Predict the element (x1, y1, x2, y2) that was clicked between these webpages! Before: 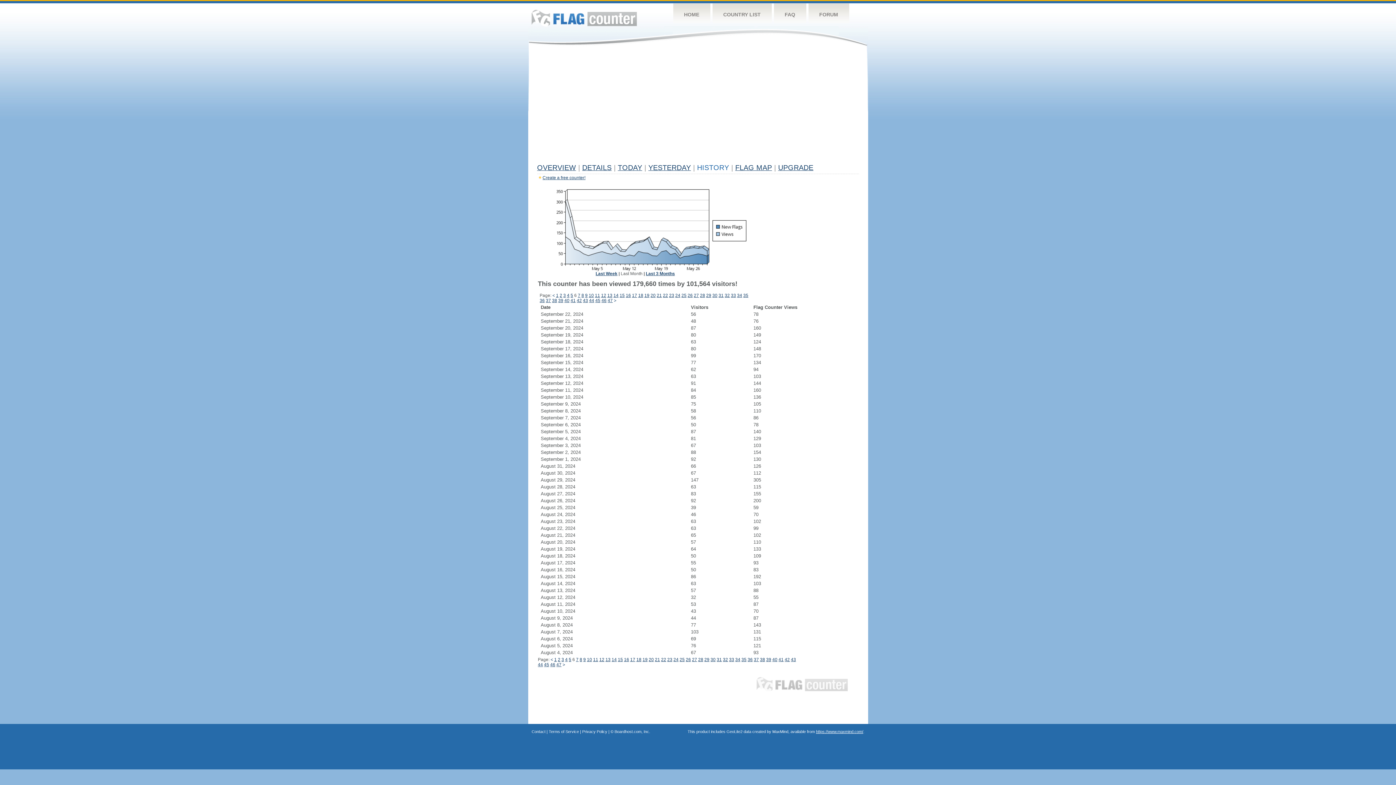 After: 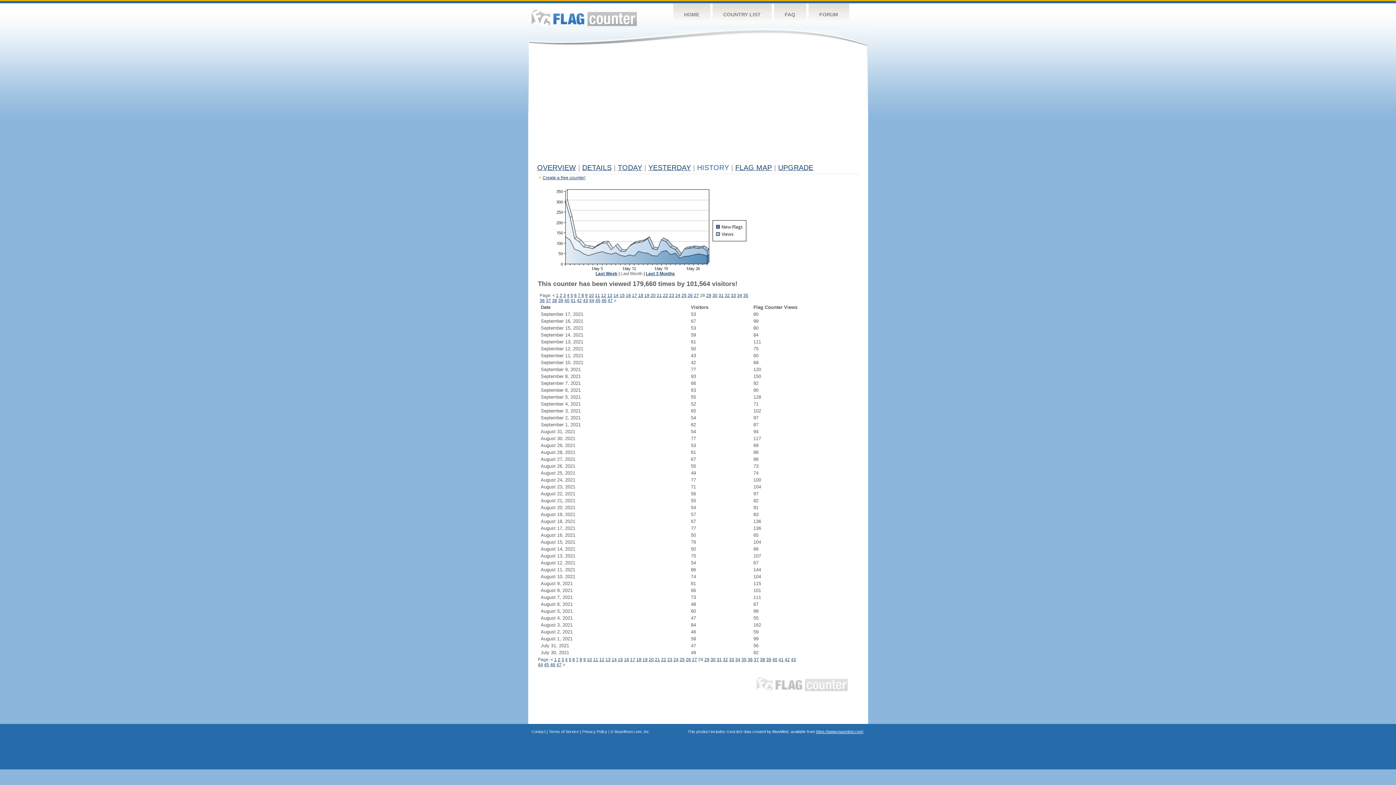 Action: label: 28 bbox: (698, 657, 703, 662)